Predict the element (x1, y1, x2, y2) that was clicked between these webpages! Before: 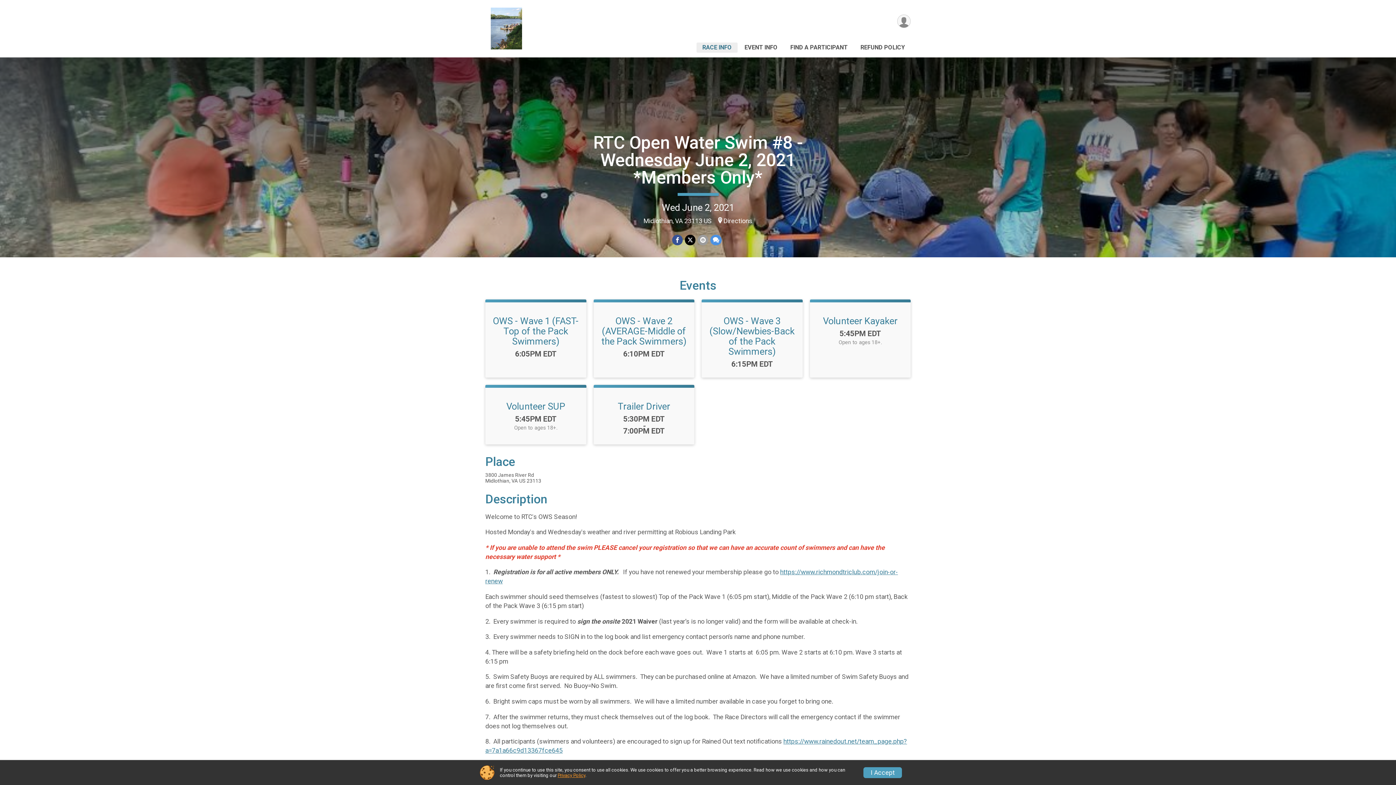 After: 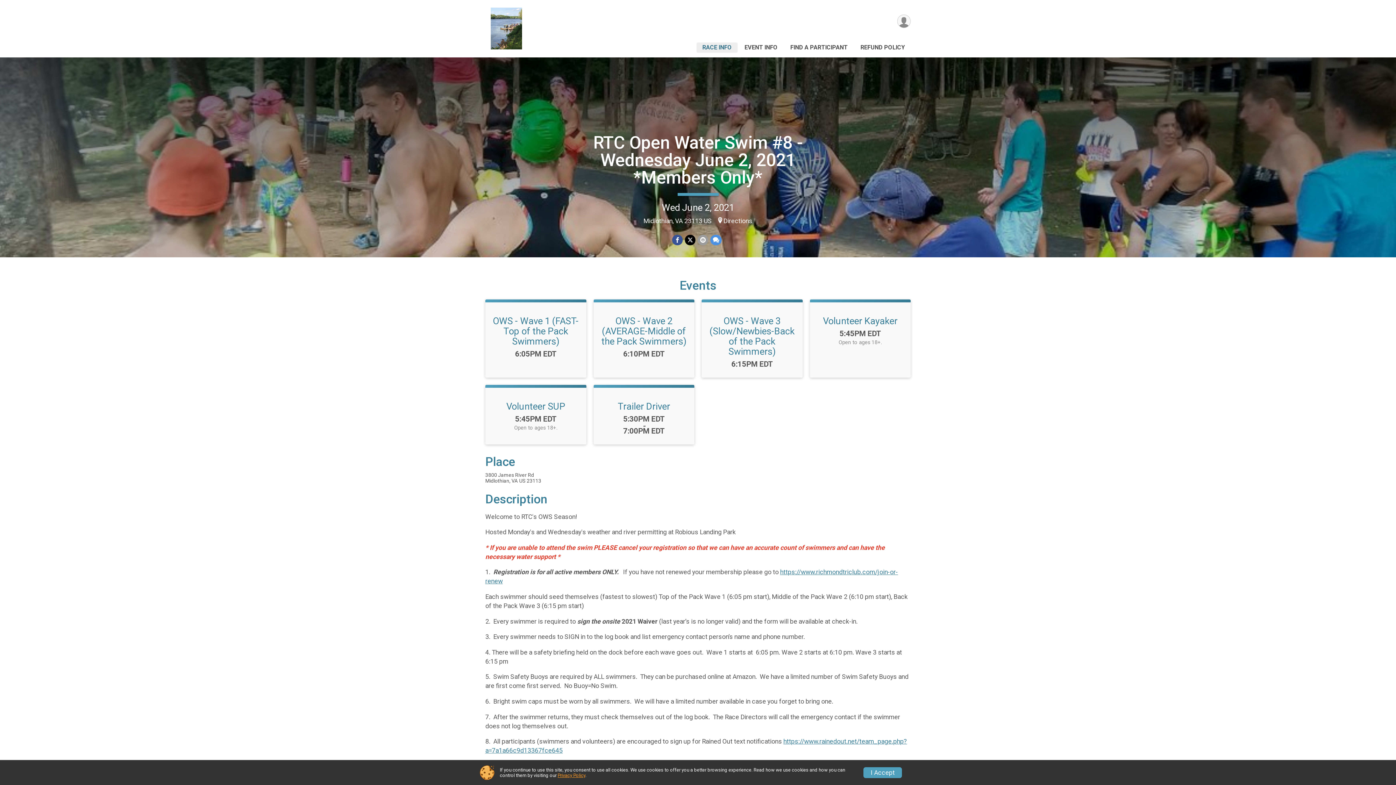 Action: bbox: (557, 773, 585, 778) label: Privacy Policy